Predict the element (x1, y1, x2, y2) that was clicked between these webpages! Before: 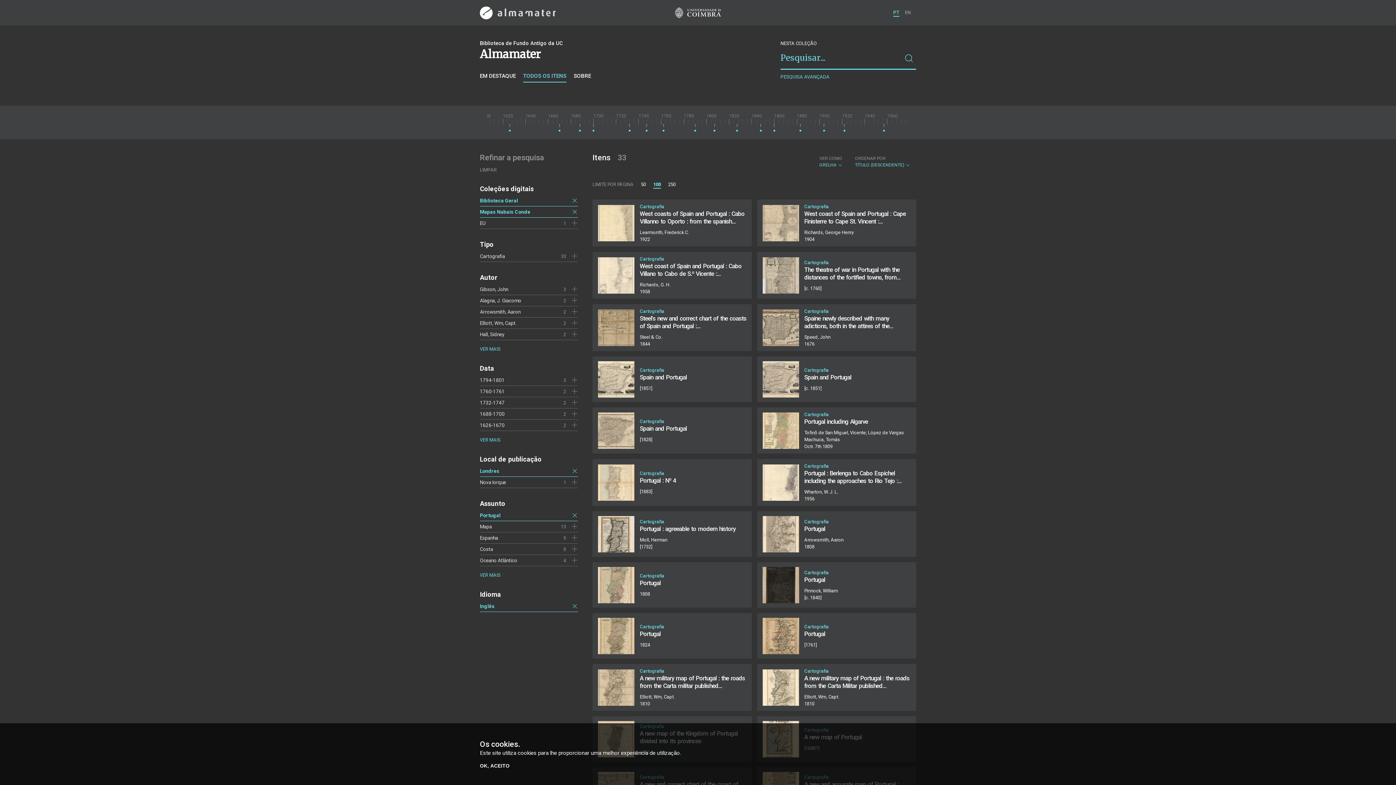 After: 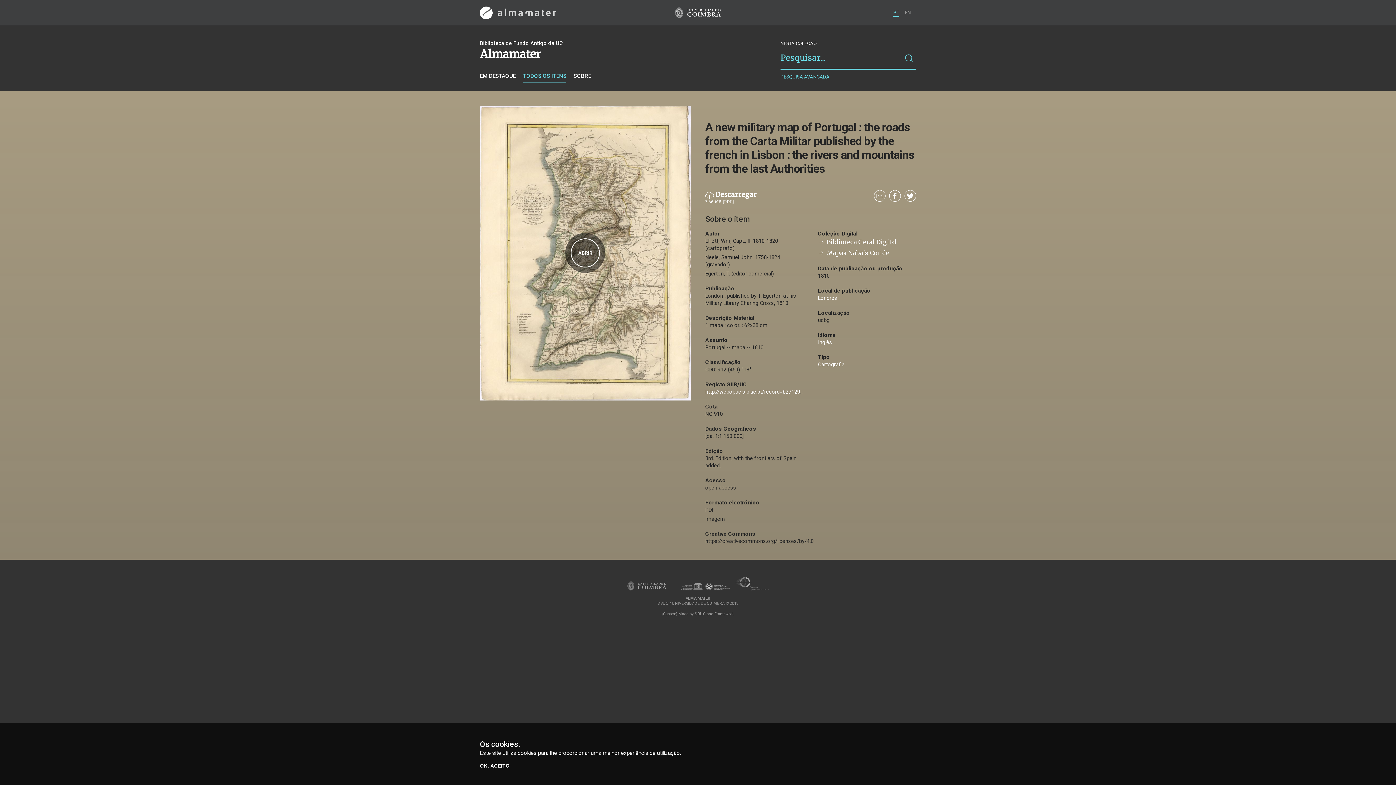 Action: bbox: (762, 684, 799, 690)